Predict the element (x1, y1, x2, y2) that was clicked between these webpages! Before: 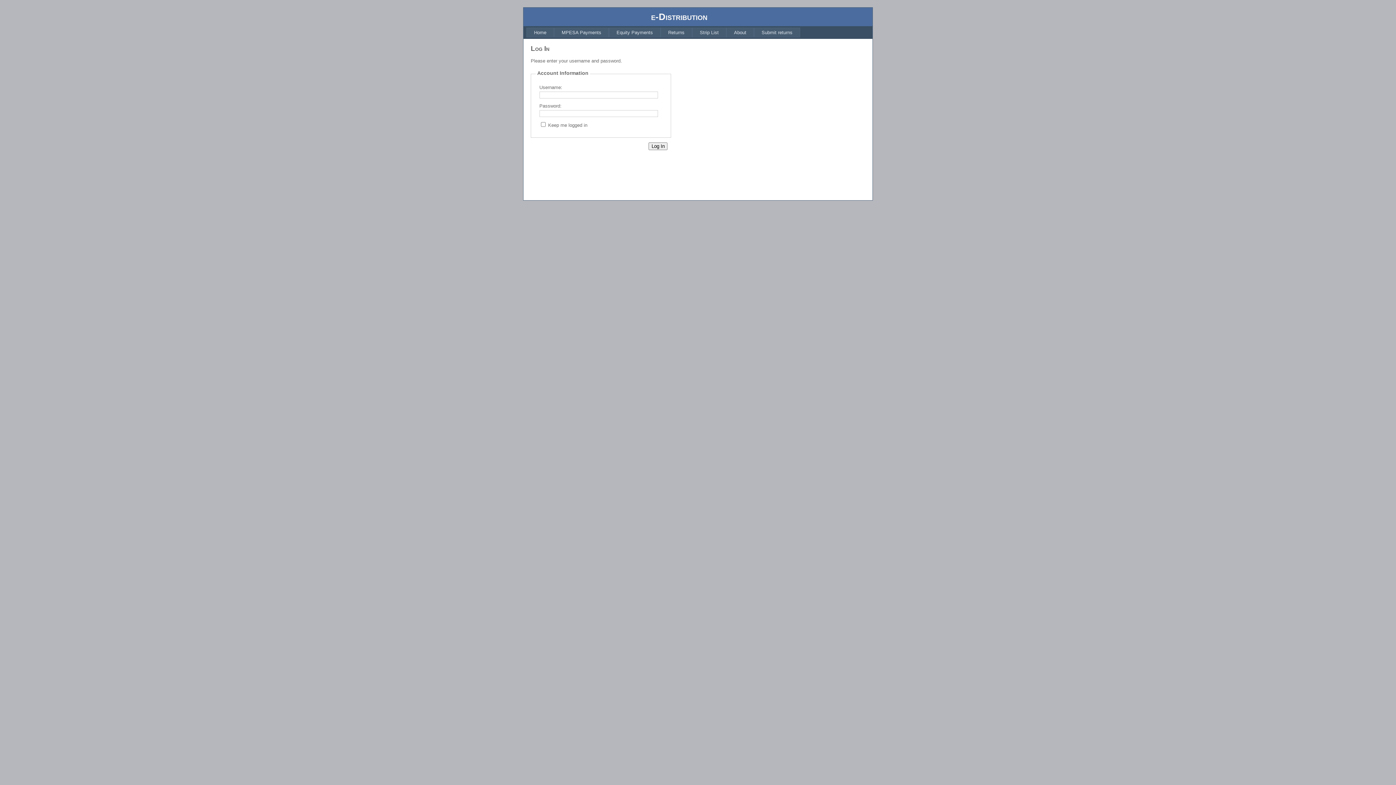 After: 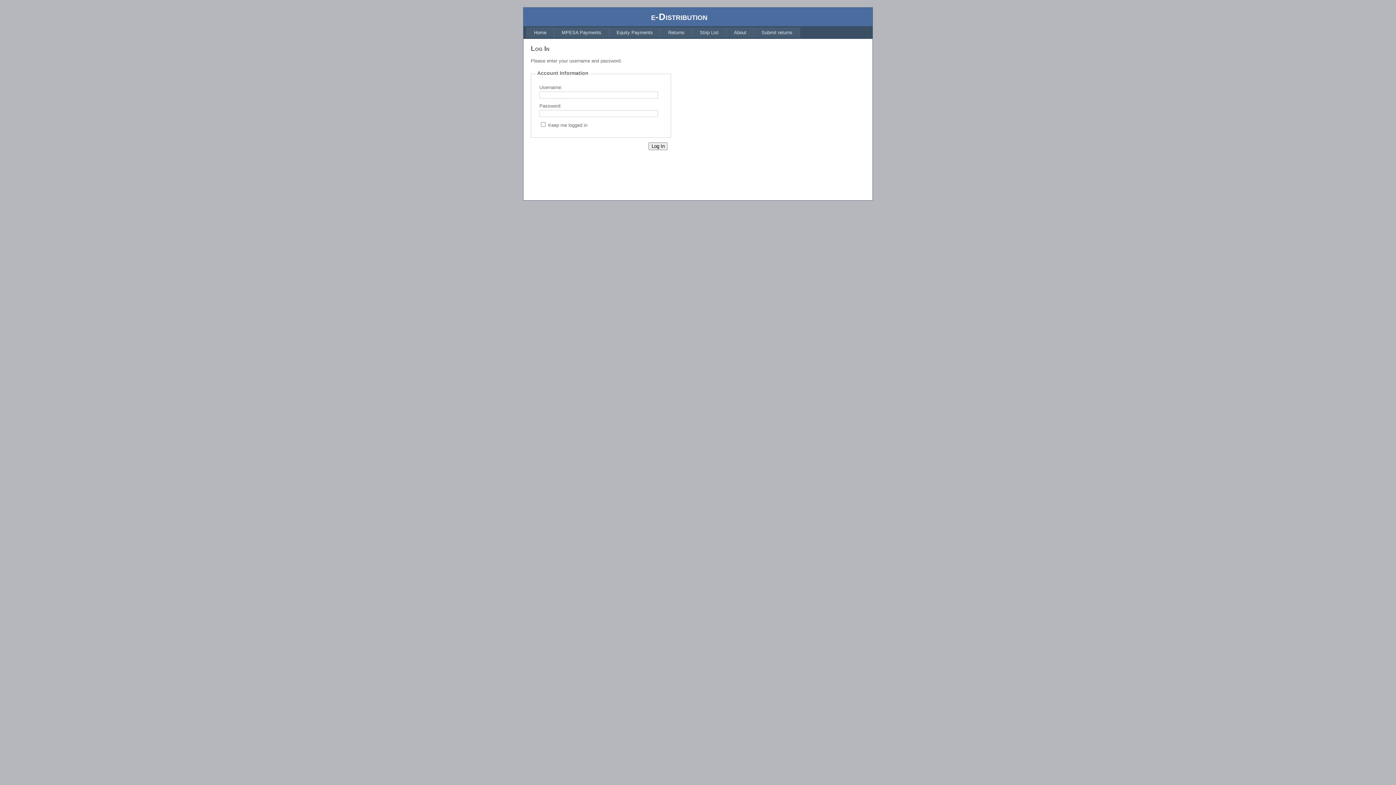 Action: label: About bbox: (726, 27, 754, 37)